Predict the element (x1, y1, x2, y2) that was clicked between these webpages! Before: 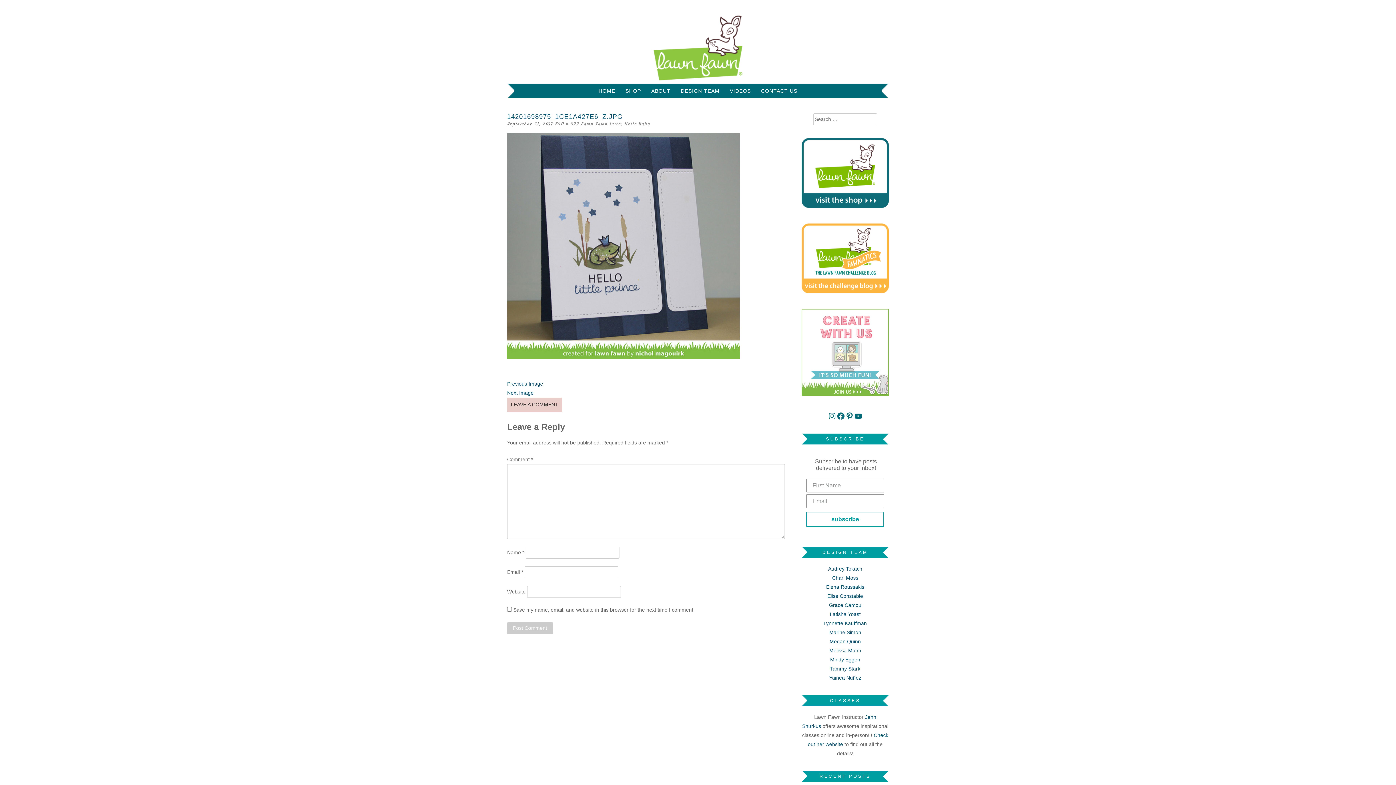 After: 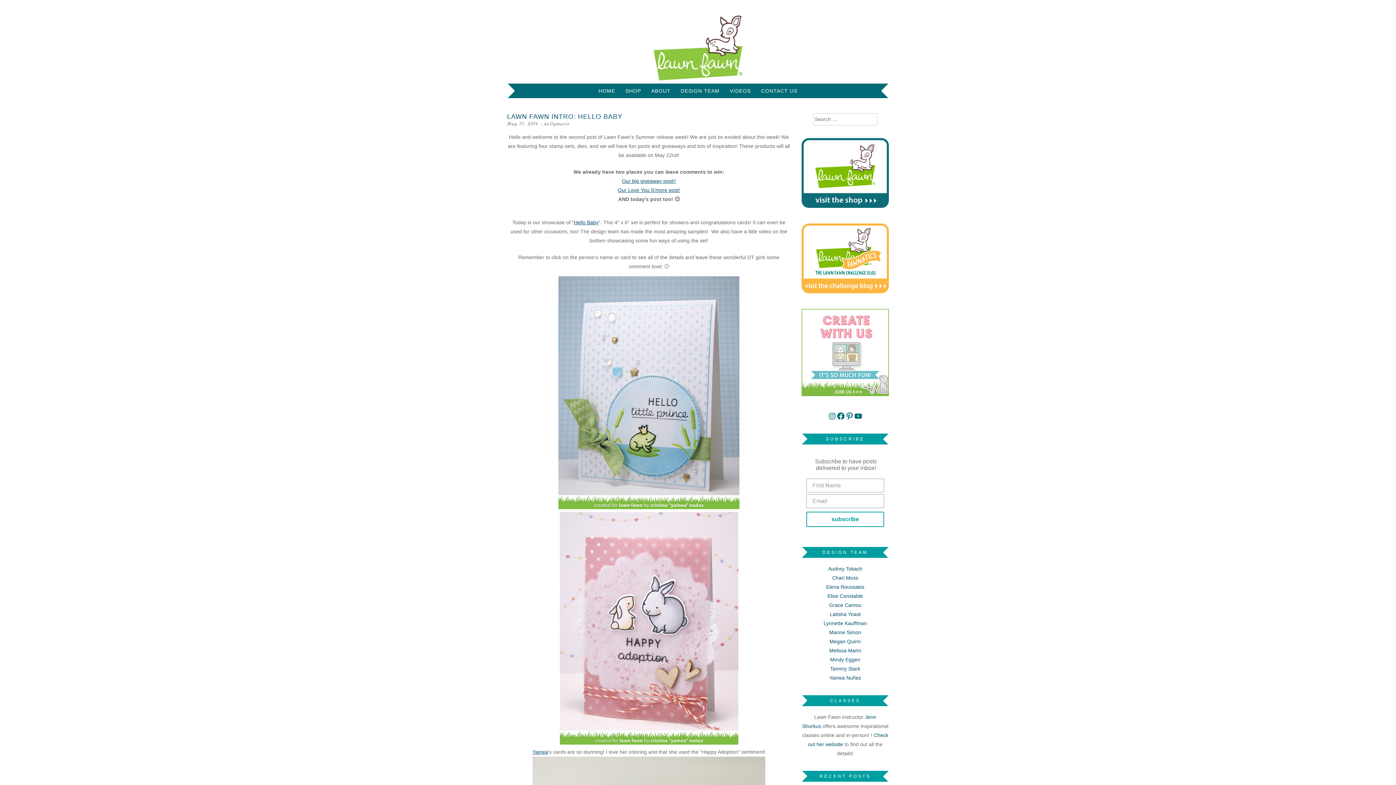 Action: label: Lawn Fawn Intro: Hello Baby bbox: (581, 121, 650, 126)